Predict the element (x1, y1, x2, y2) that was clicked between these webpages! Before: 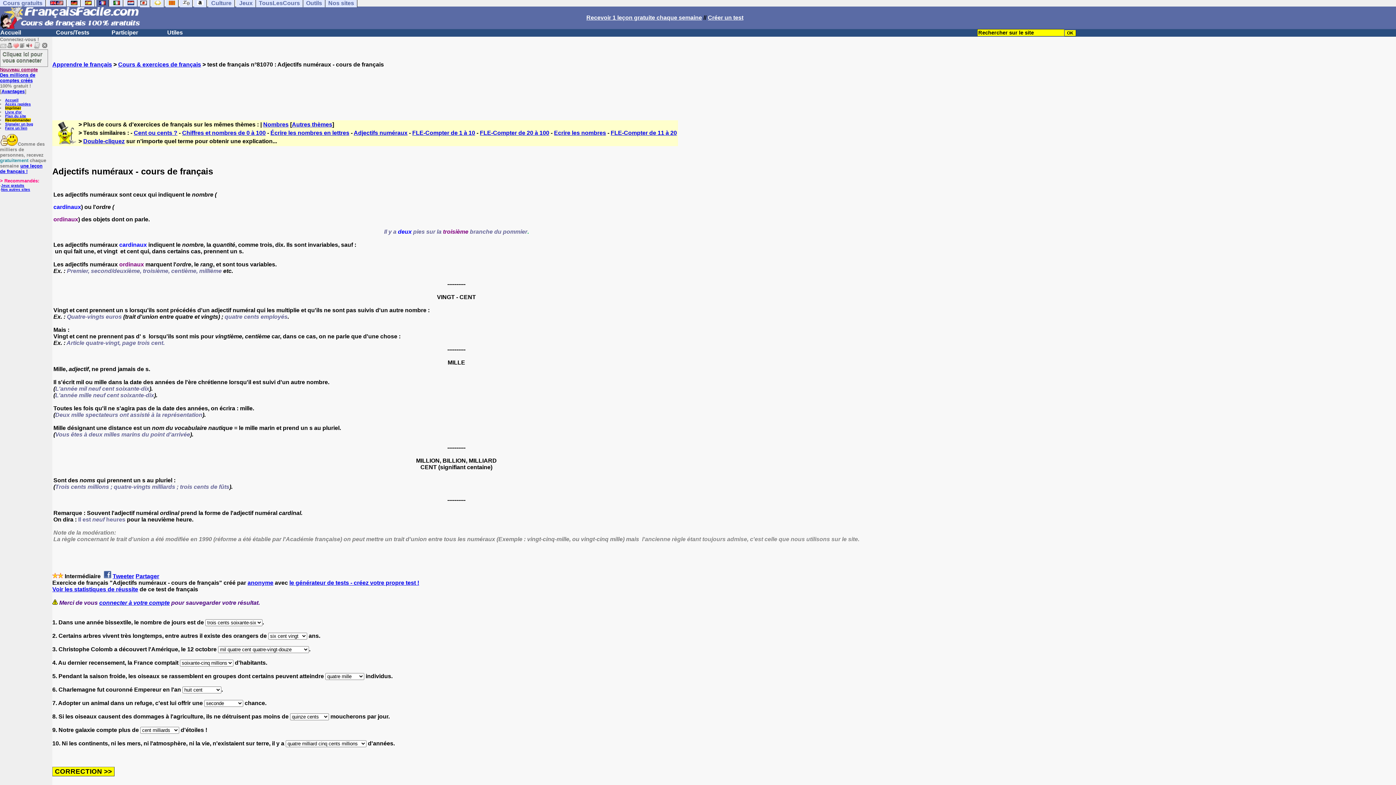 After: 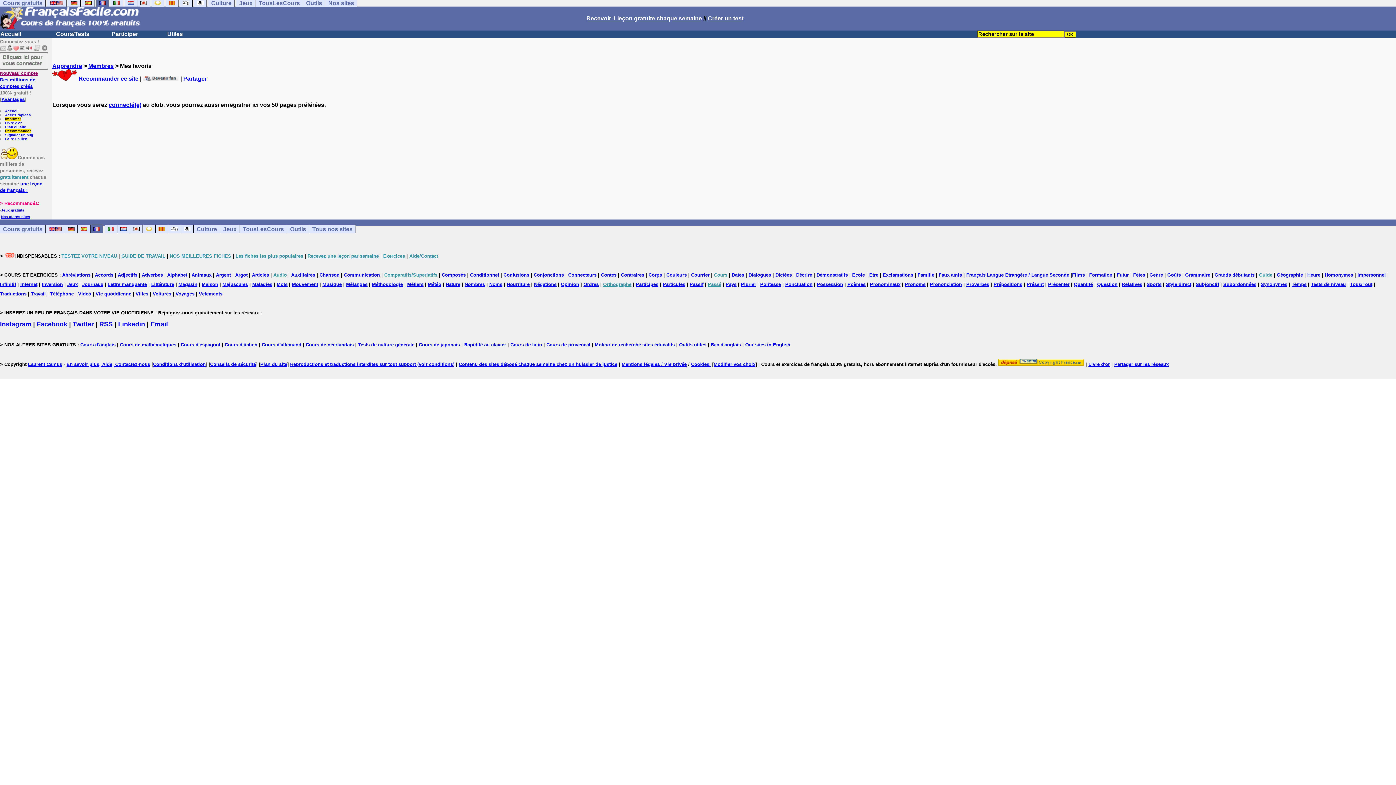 Action: bbox: (5, 102, 30, 106) label: Accès rapides